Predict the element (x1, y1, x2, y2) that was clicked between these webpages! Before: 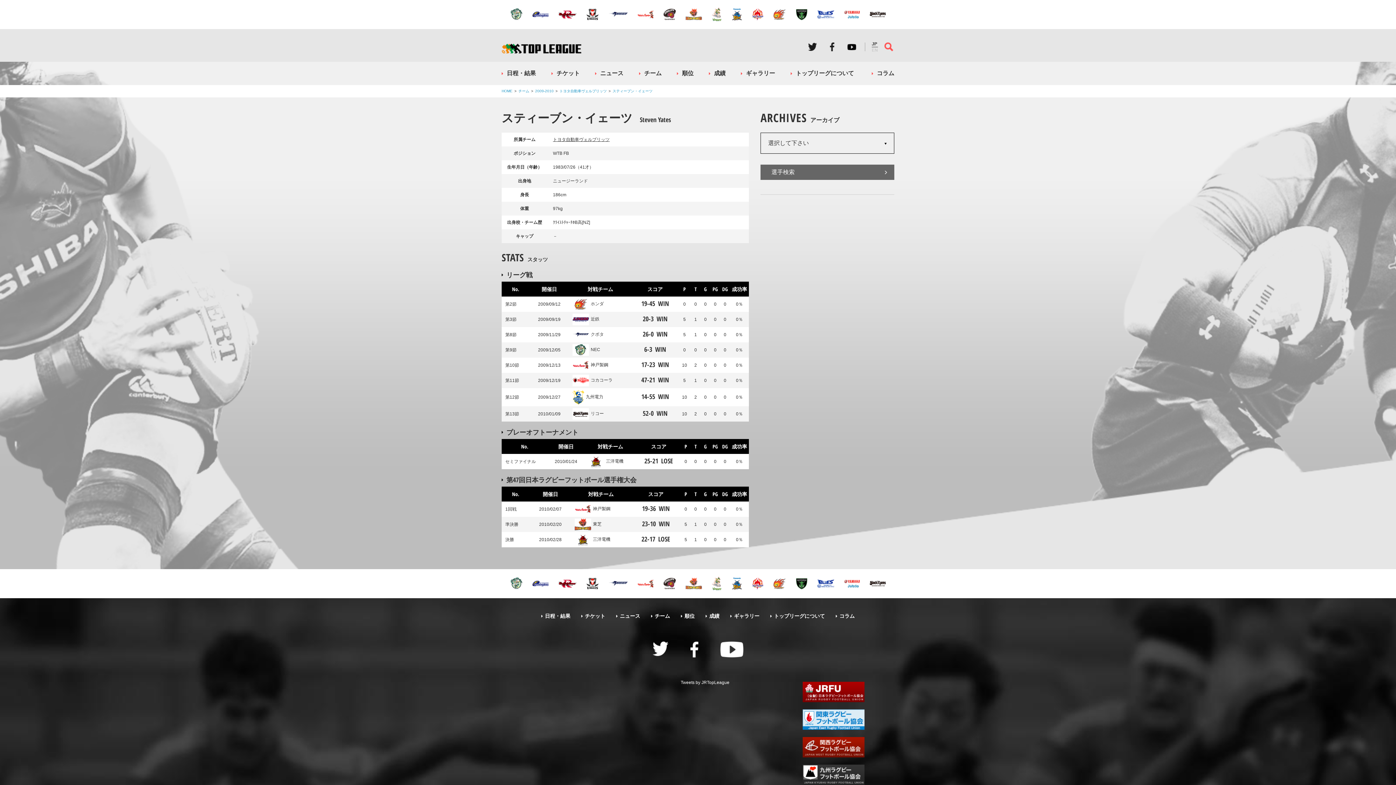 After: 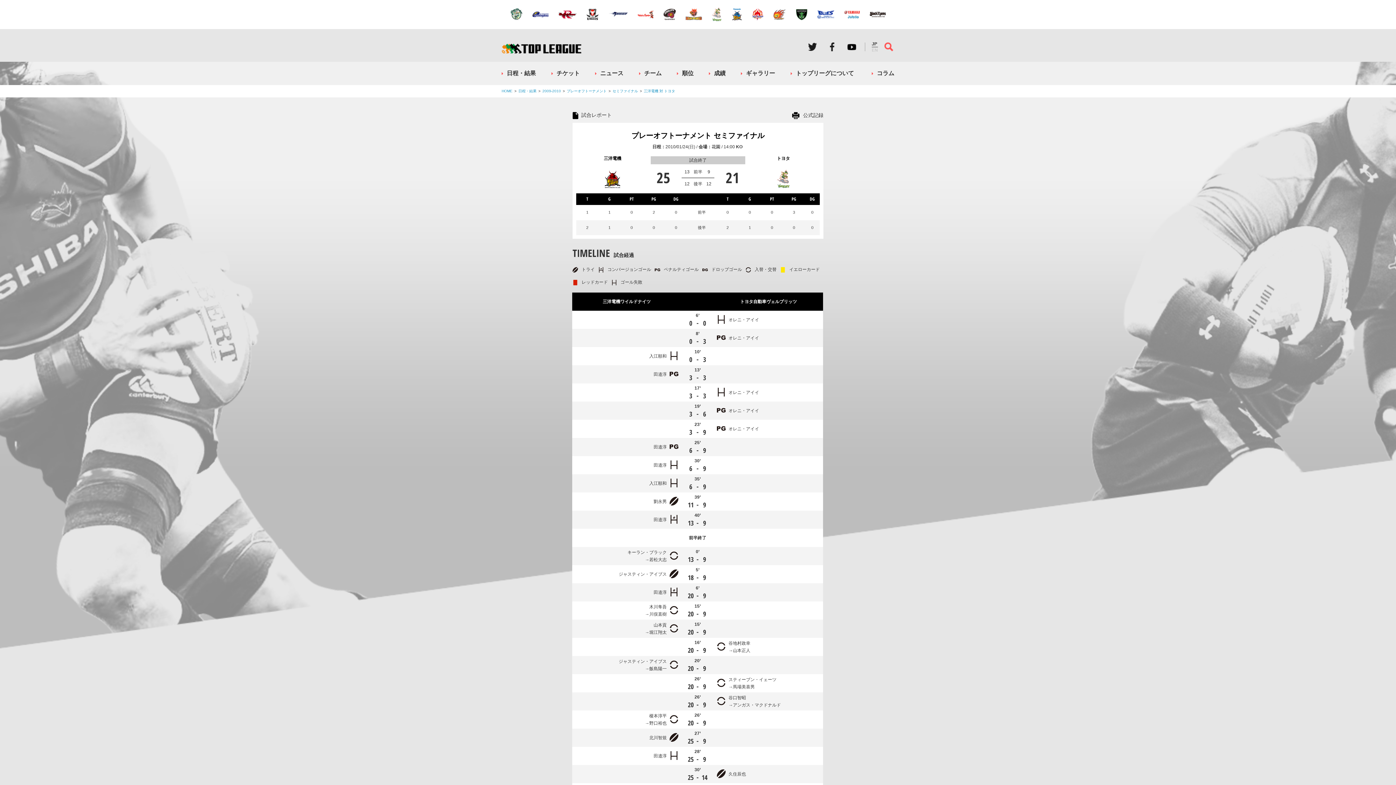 Action: bbox: (644, 456, 673, 465) label: 25-21LOSE